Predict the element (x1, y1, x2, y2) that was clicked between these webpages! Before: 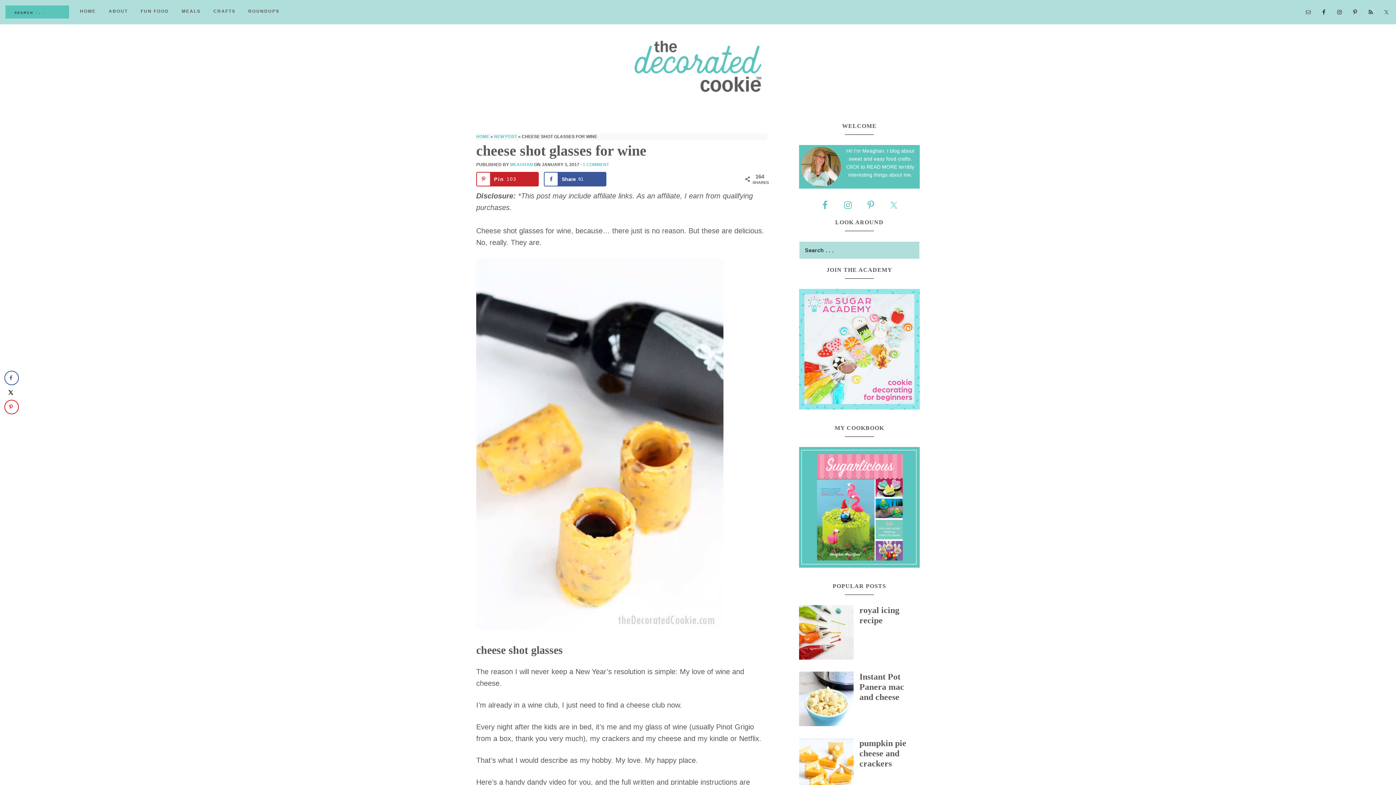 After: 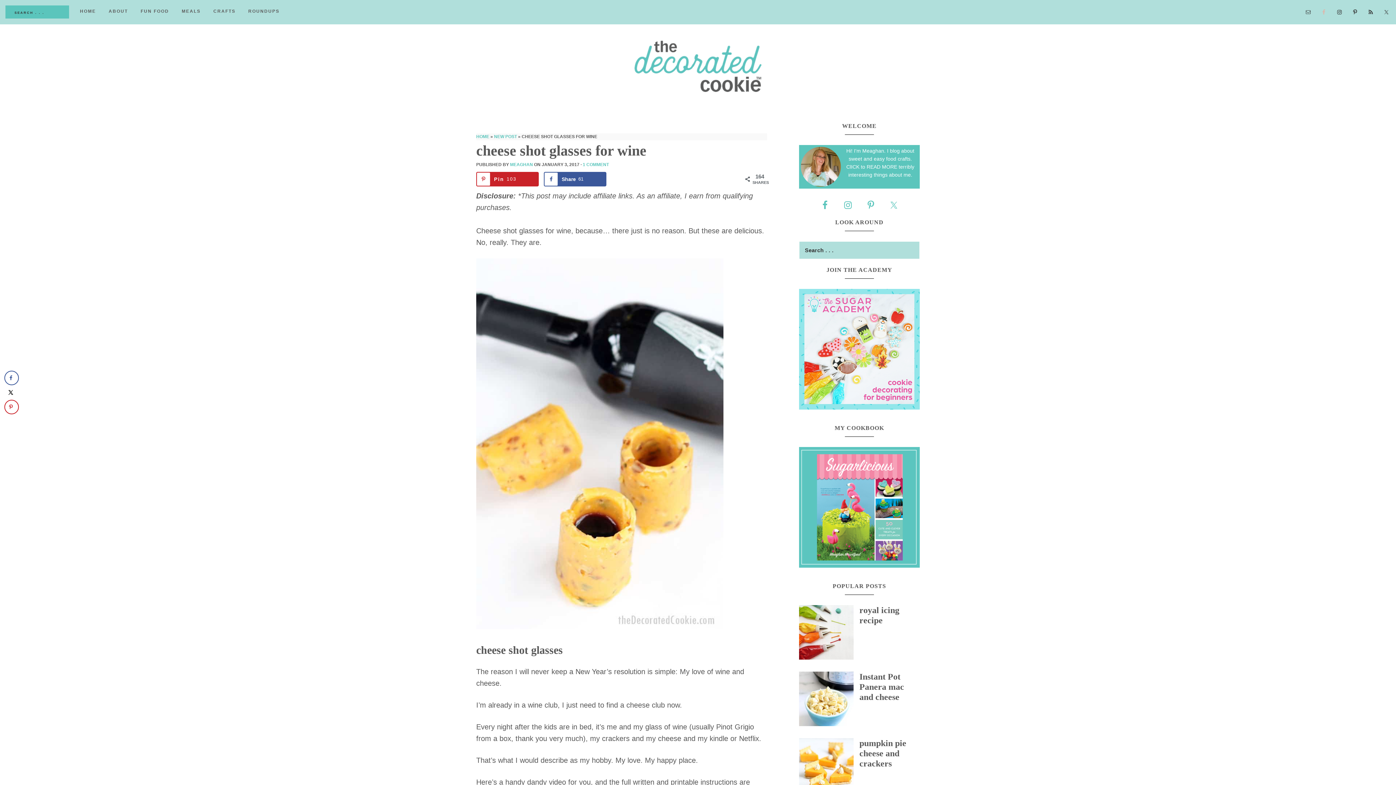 Action: bbox: (1318, 6, 1329, 17)